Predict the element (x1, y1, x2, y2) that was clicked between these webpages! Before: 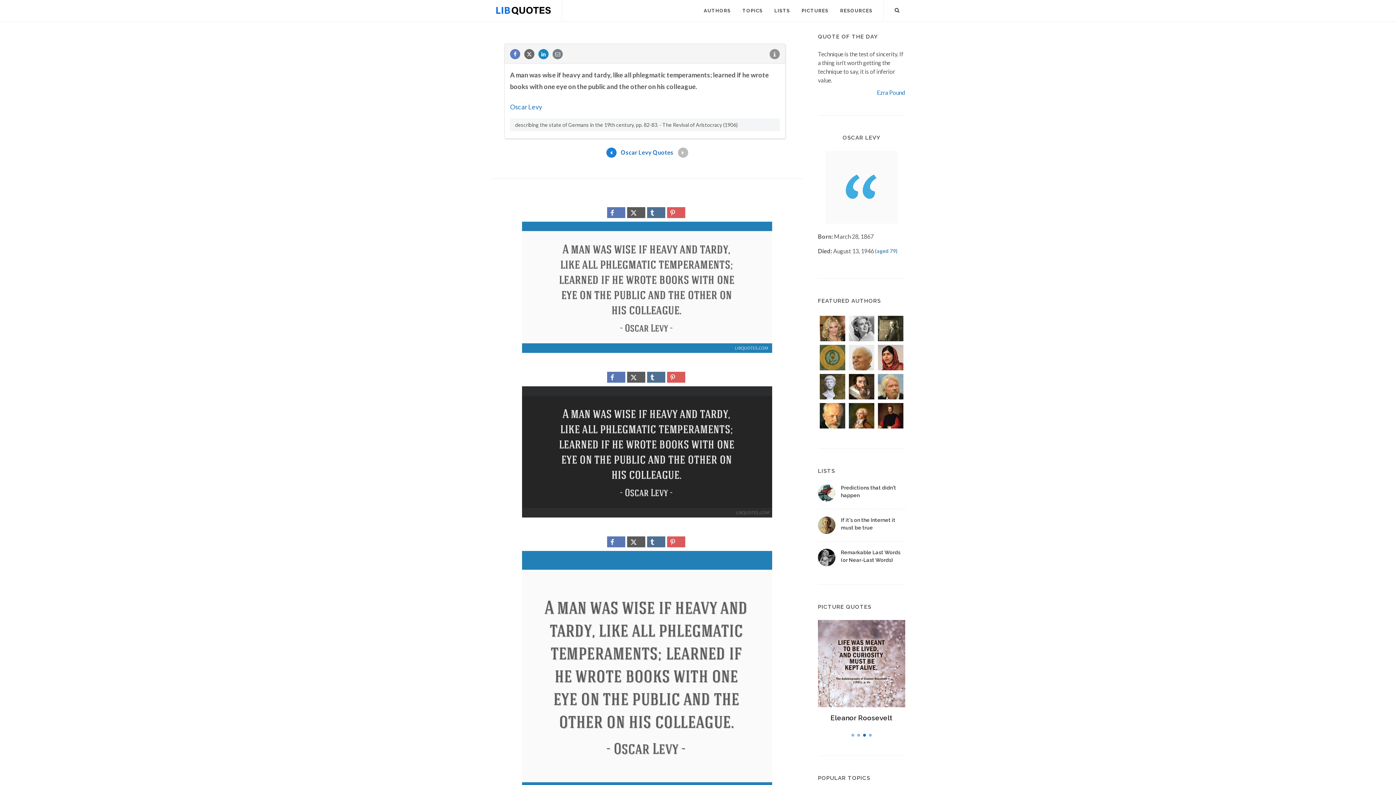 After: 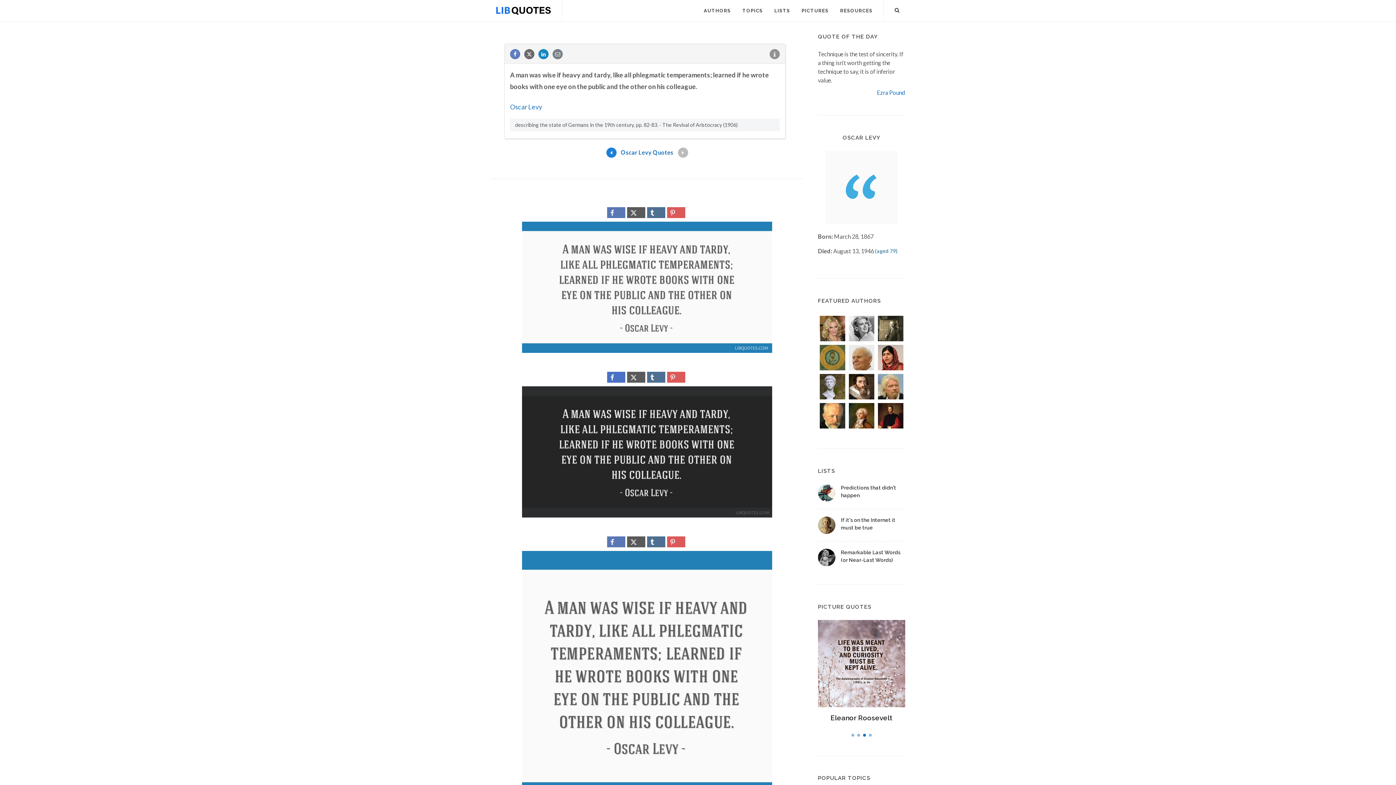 Action: bbox: (607, 372, 625, 382)